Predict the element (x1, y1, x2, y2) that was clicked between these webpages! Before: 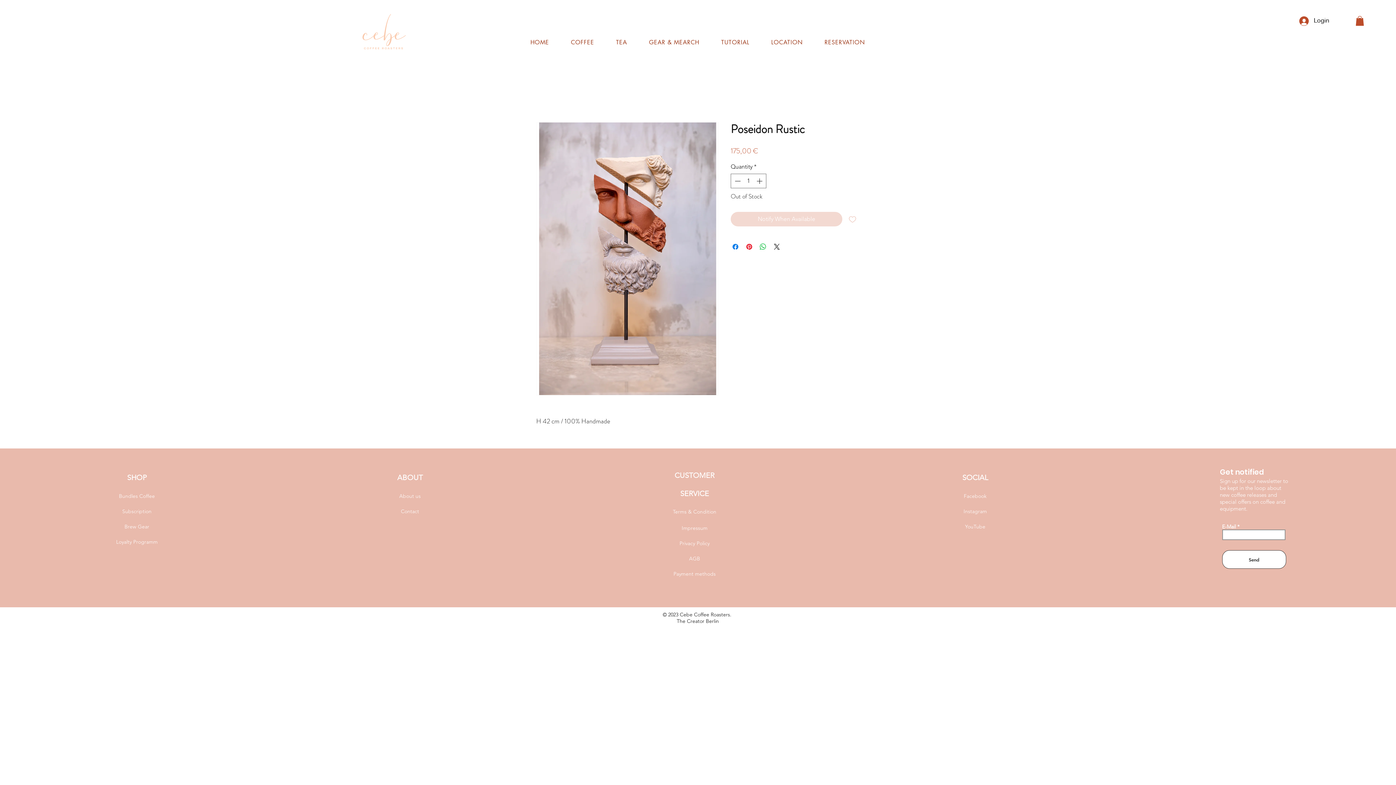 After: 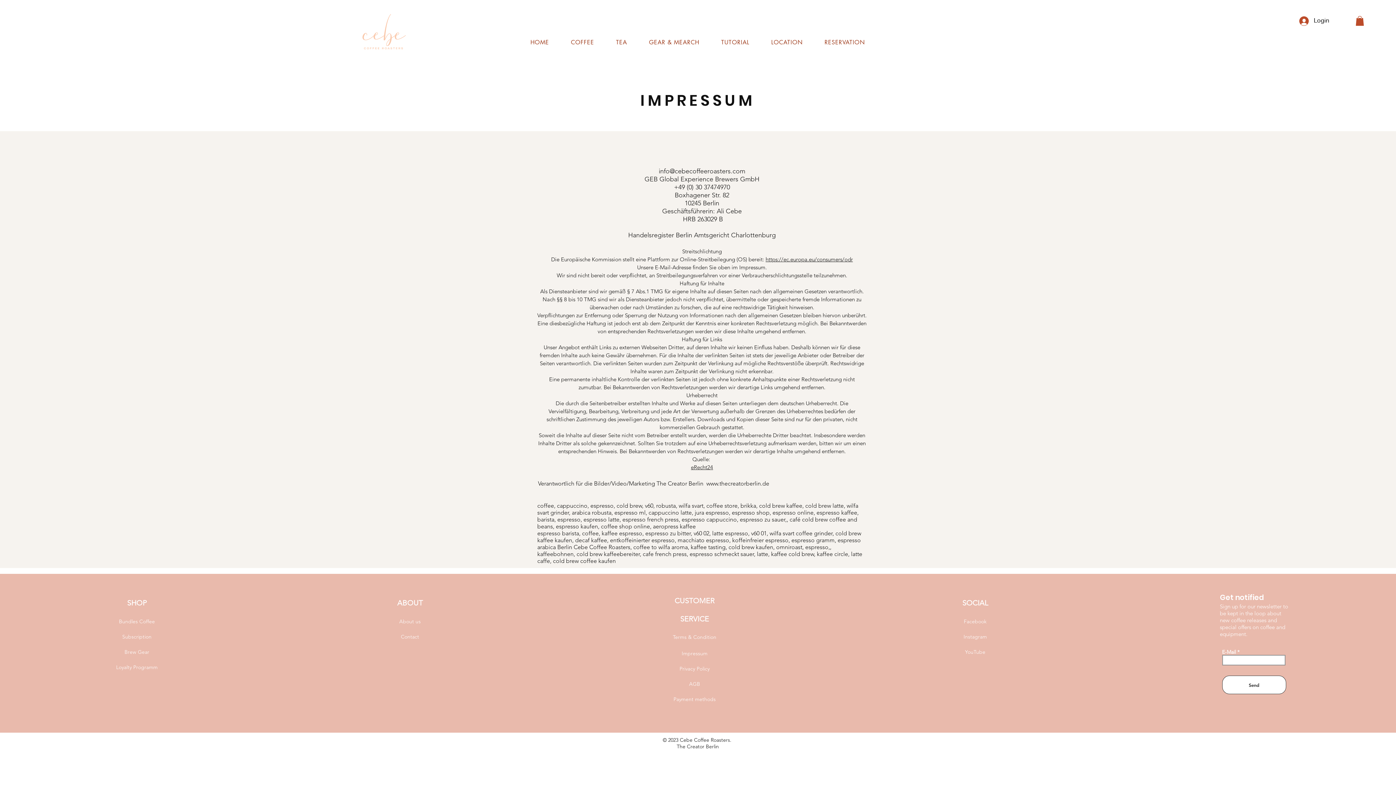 Action: label: Impressum bbox: (681, 525, 707, 531)